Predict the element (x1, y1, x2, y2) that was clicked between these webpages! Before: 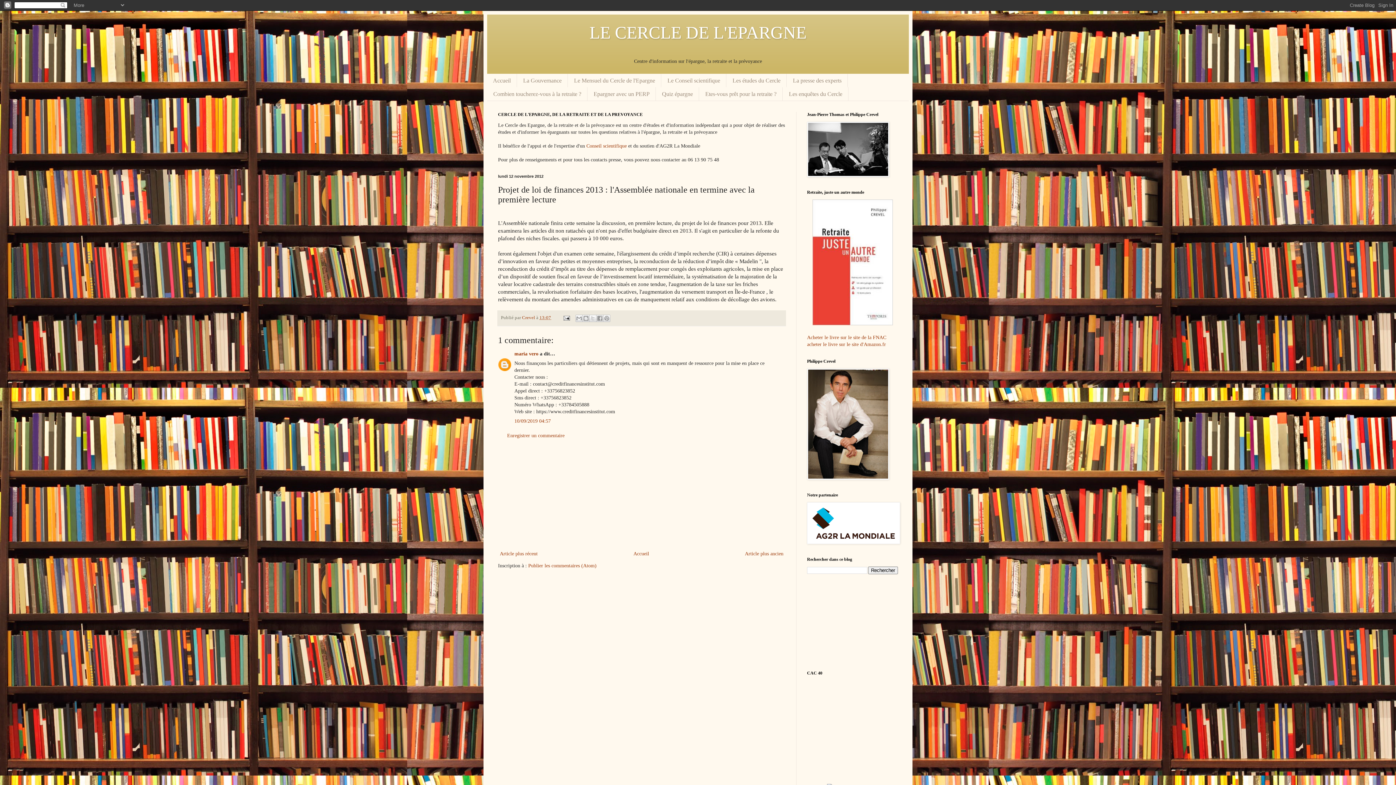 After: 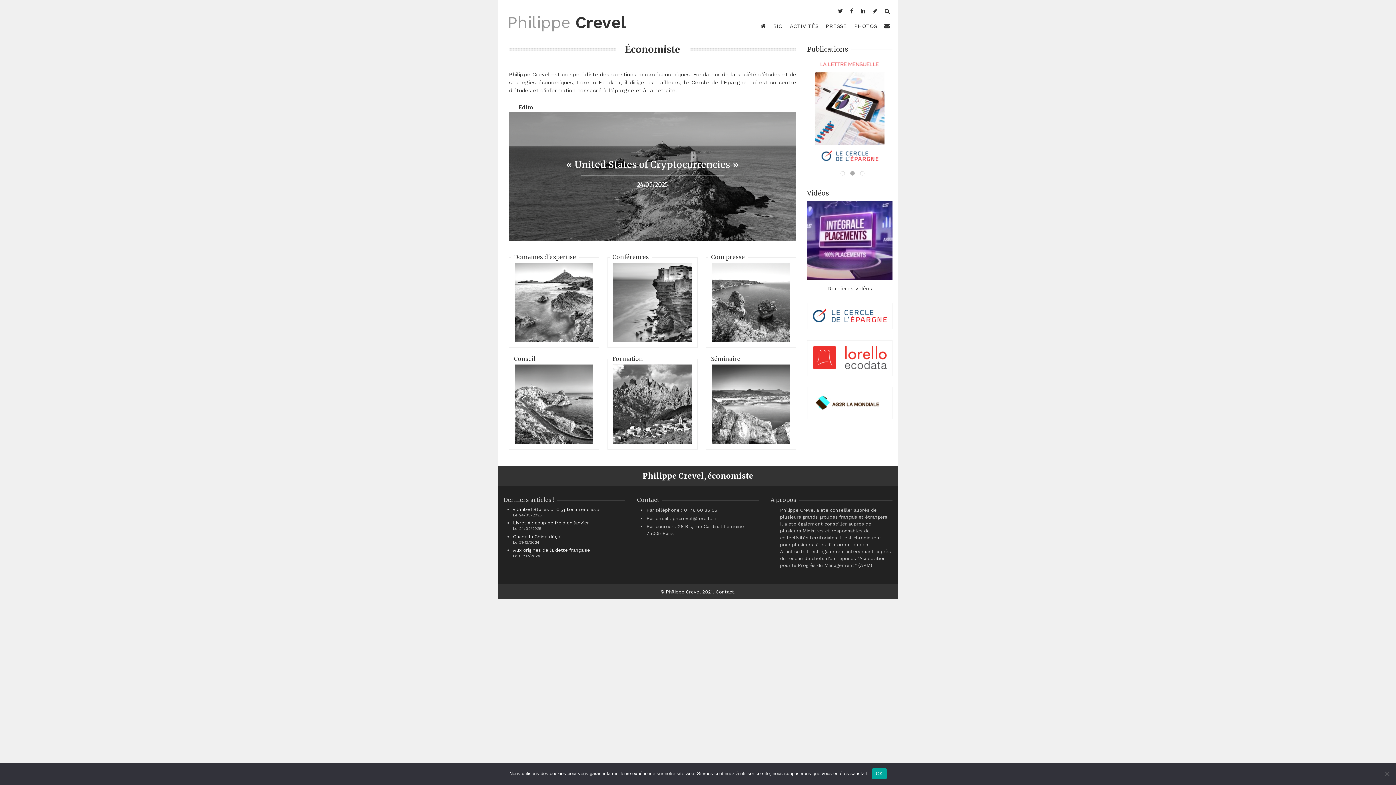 Action: bbox: (807, 172, 889, 178)